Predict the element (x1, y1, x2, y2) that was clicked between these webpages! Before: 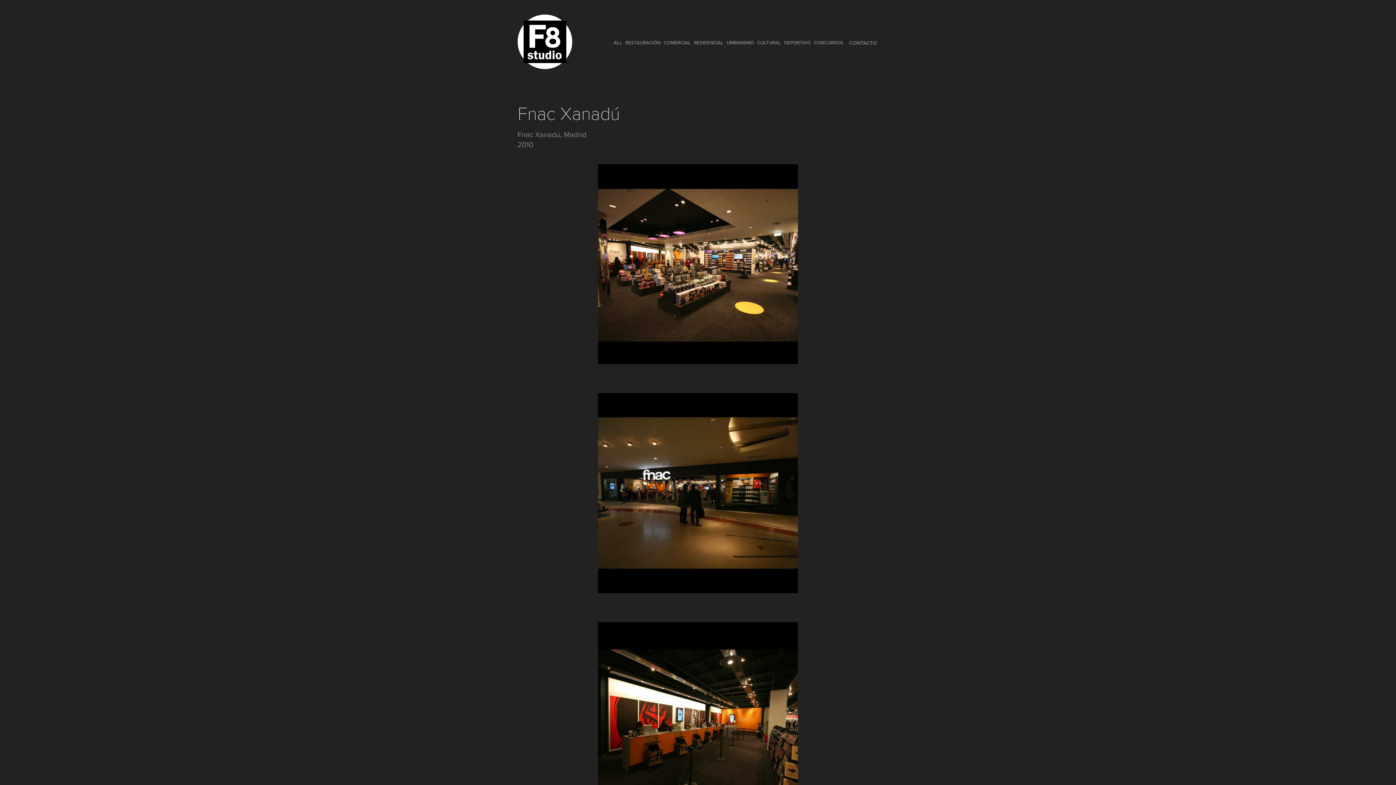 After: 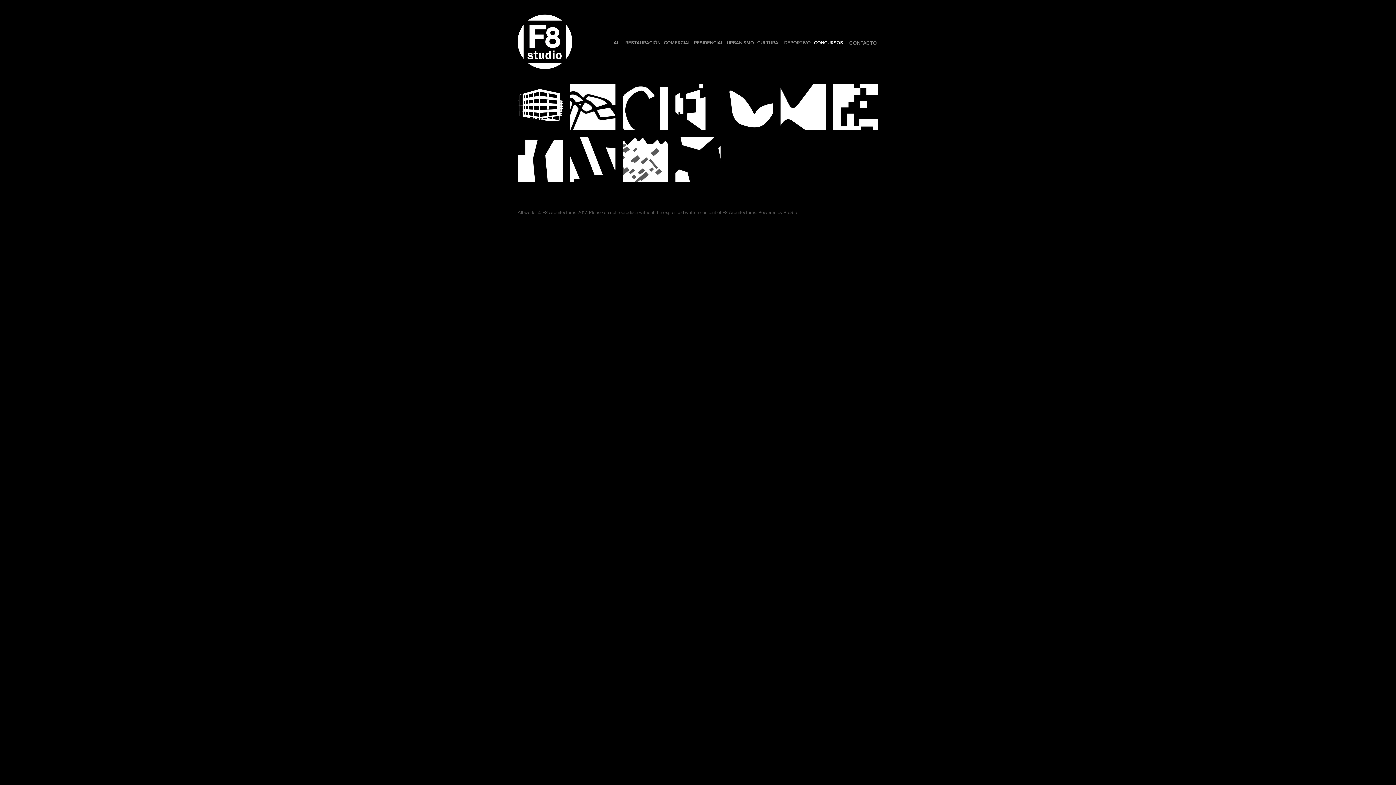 Action: label: CONCURSOS bbox: (814, 39, 843, 46)